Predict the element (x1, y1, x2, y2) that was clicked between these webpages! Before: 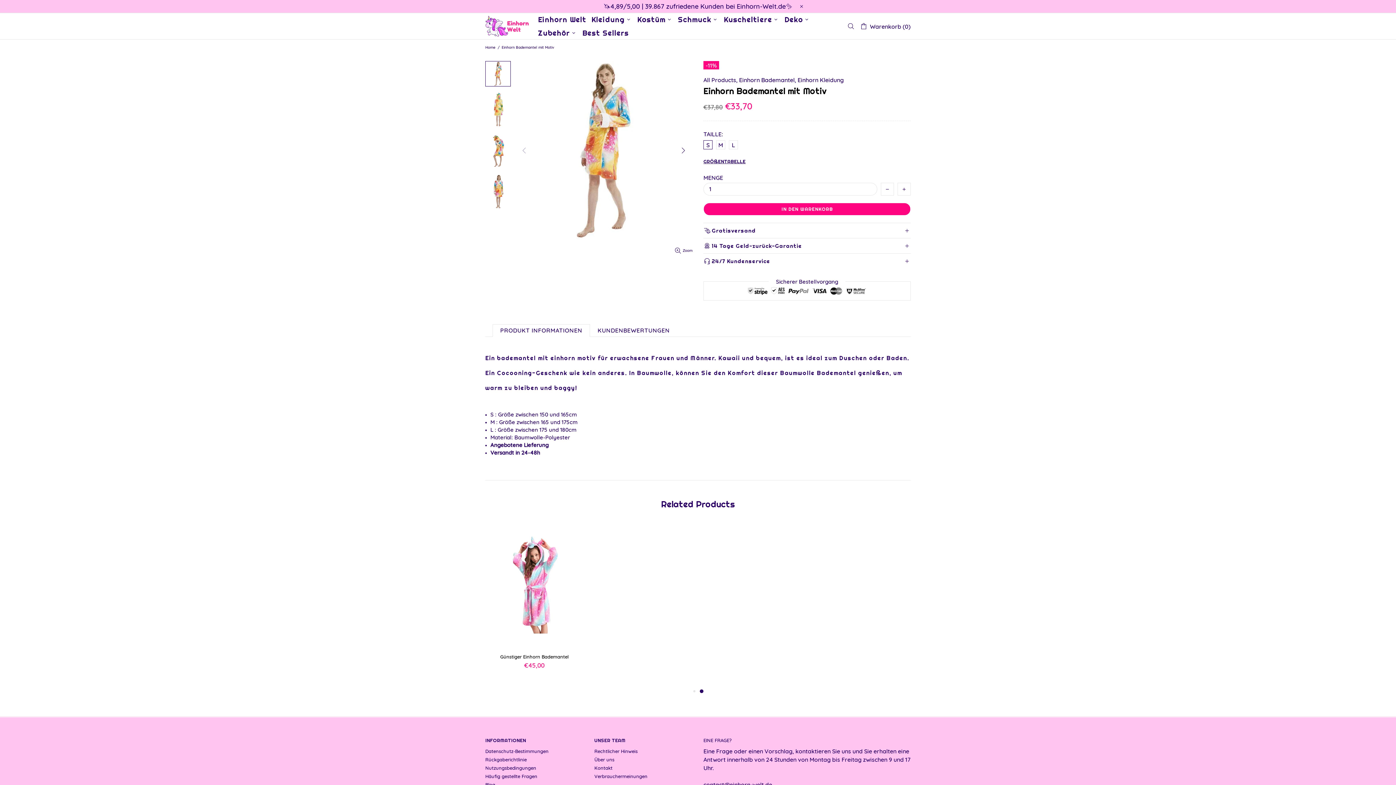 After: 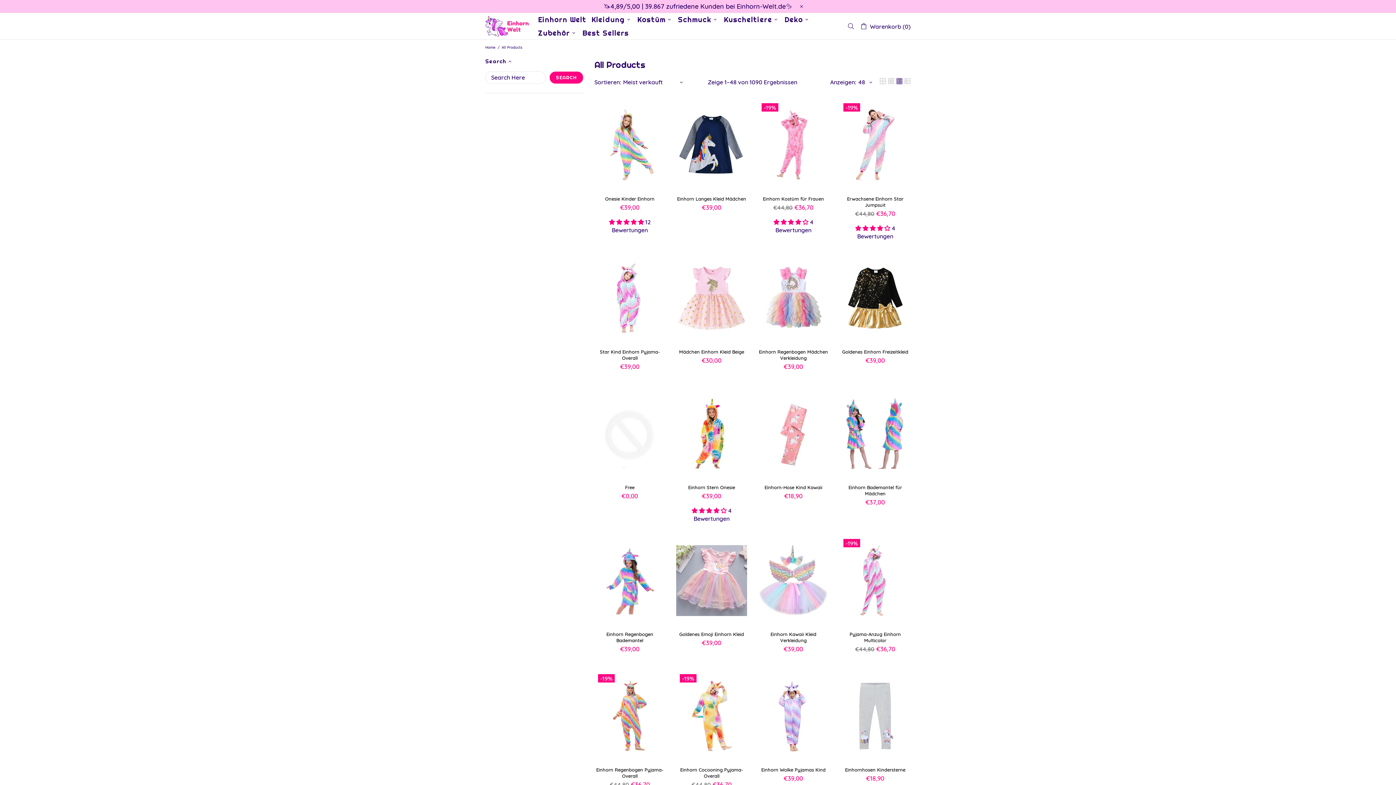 Action: bbox: (703, 76, 737, 84) label: All Products,